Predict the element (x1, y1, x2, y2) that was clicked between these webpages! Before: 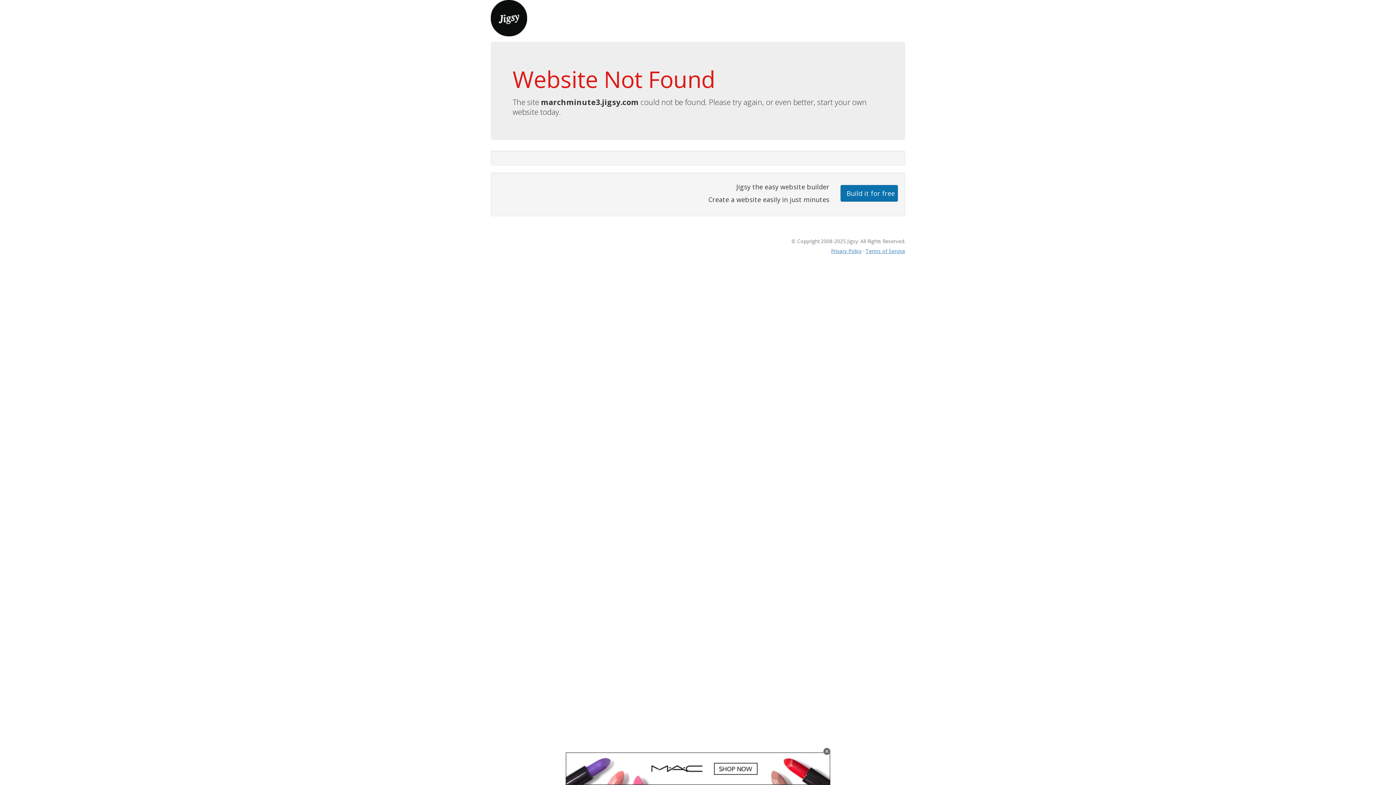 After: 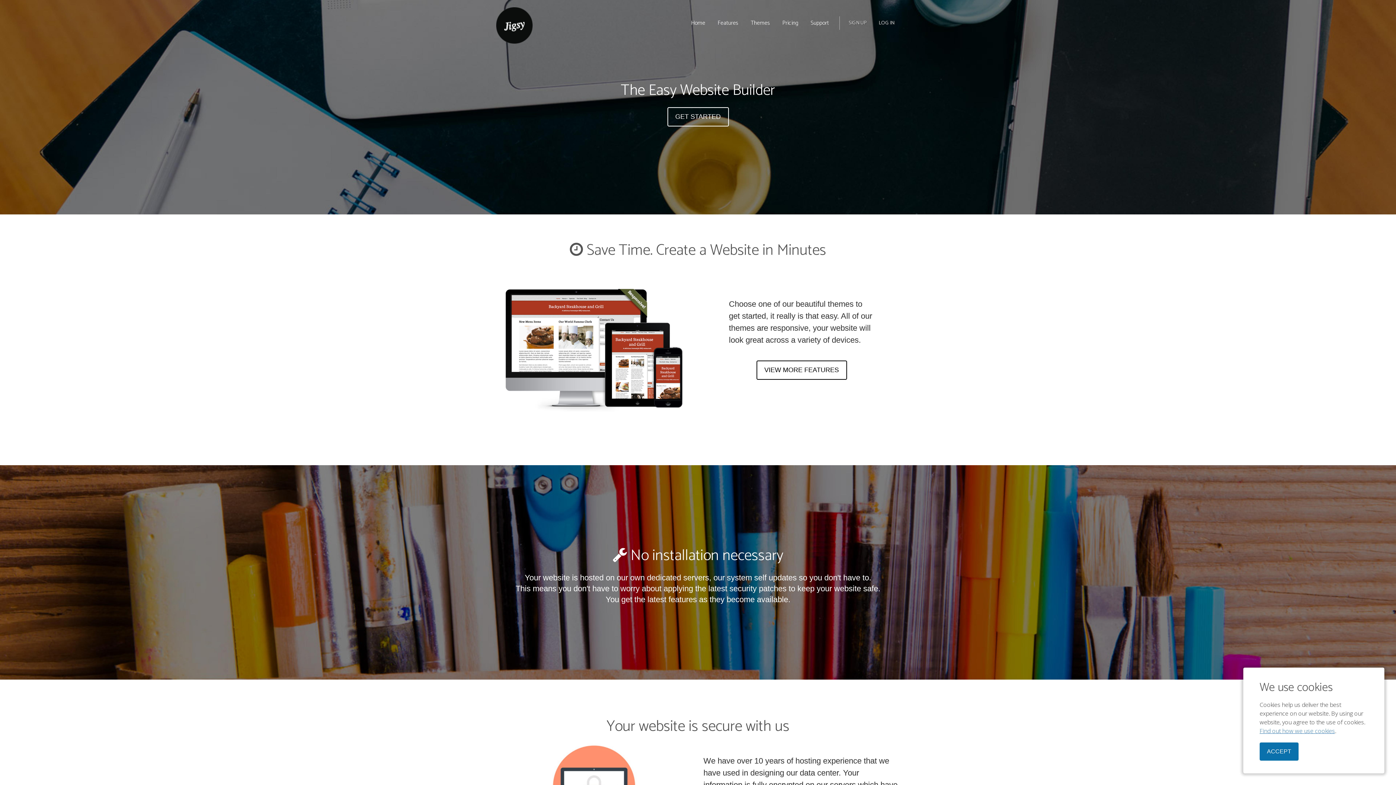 Action: bbox: (490, 13, 527, 21)